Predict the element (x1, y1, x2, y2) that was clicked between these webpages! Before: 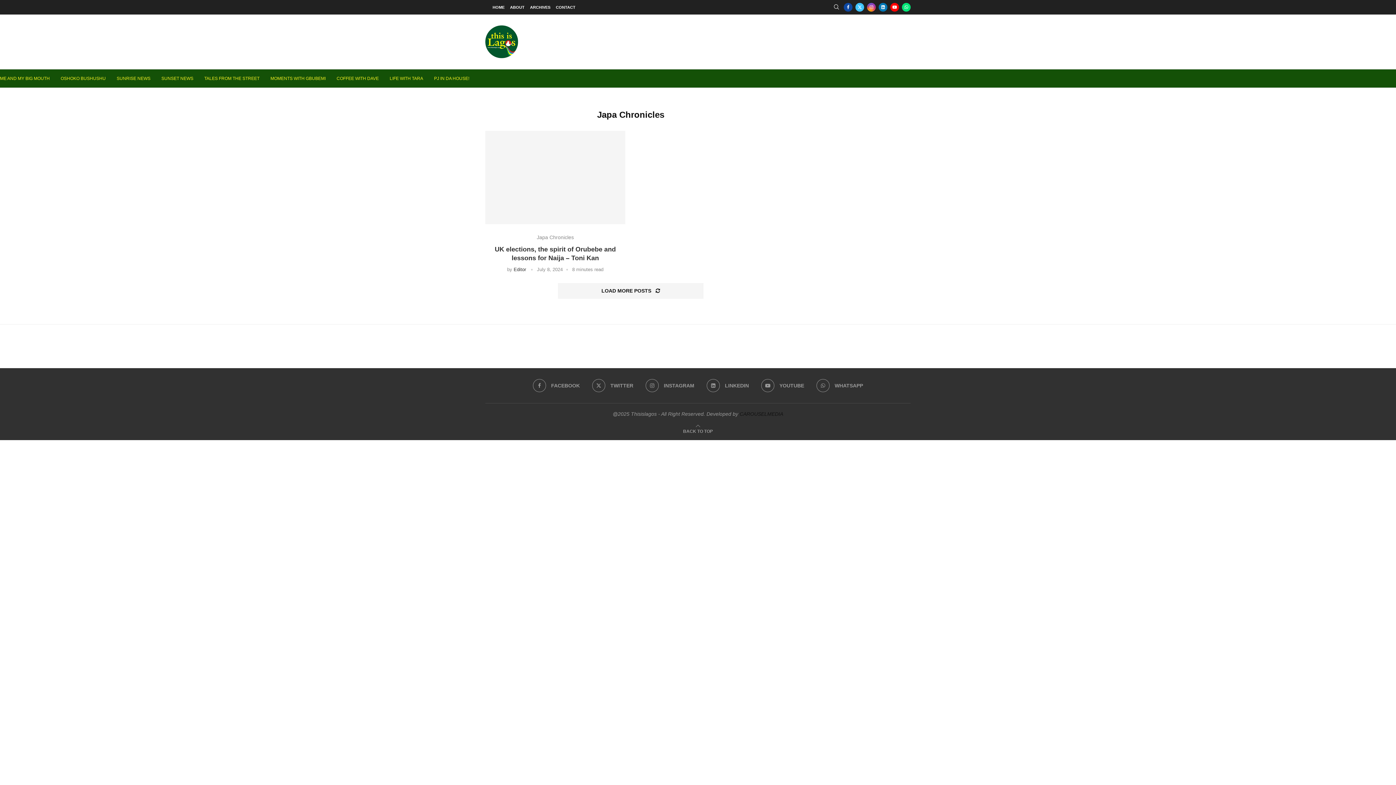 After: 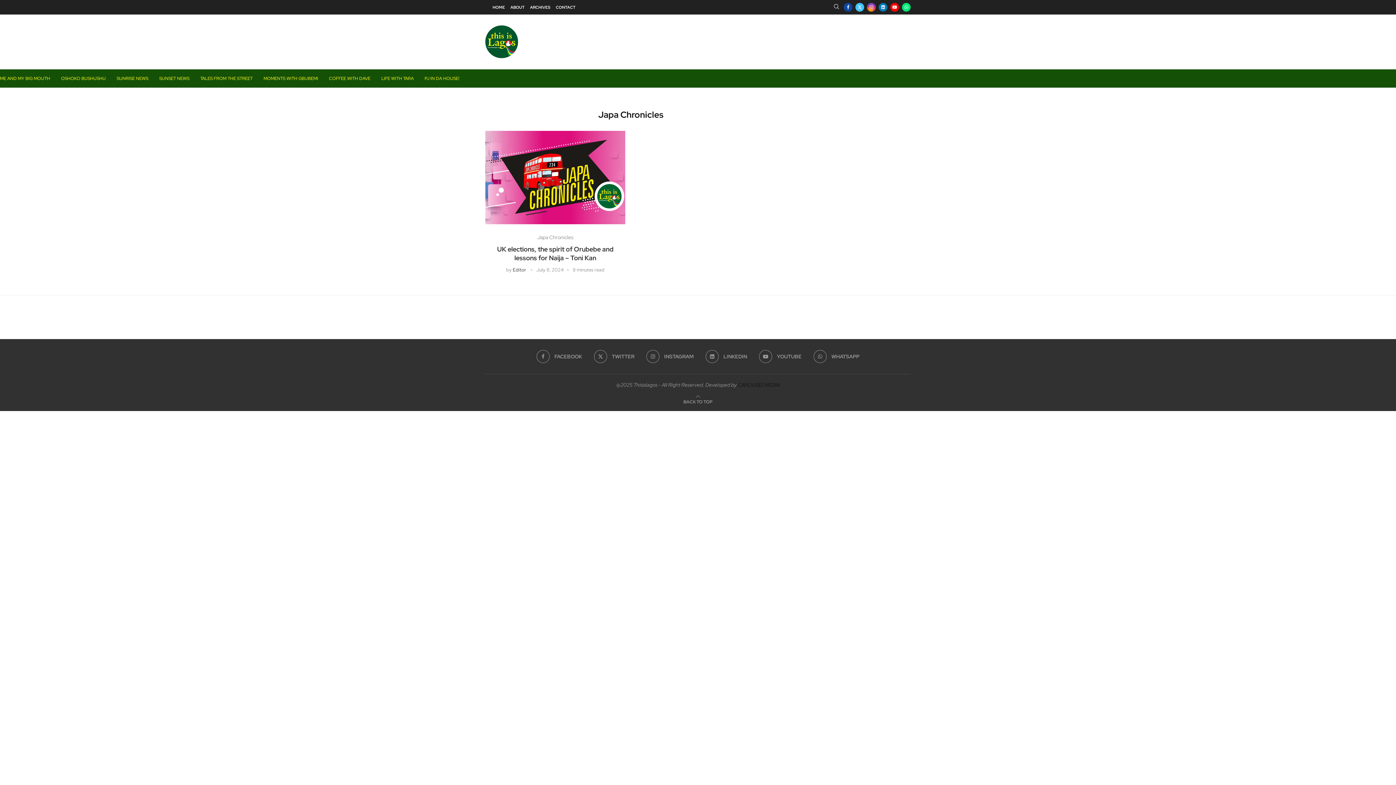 Action: bbox: (833, 4, 840, 10) label: Search